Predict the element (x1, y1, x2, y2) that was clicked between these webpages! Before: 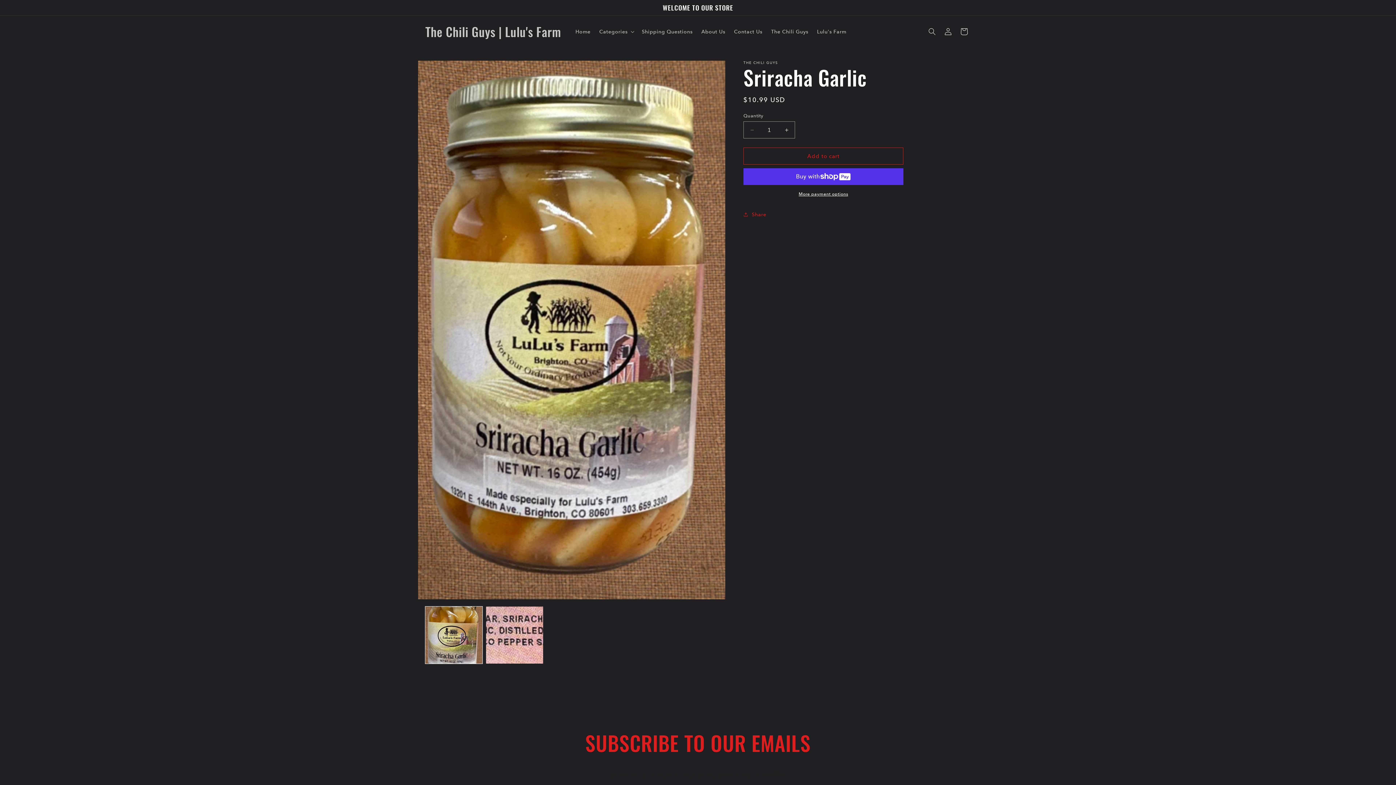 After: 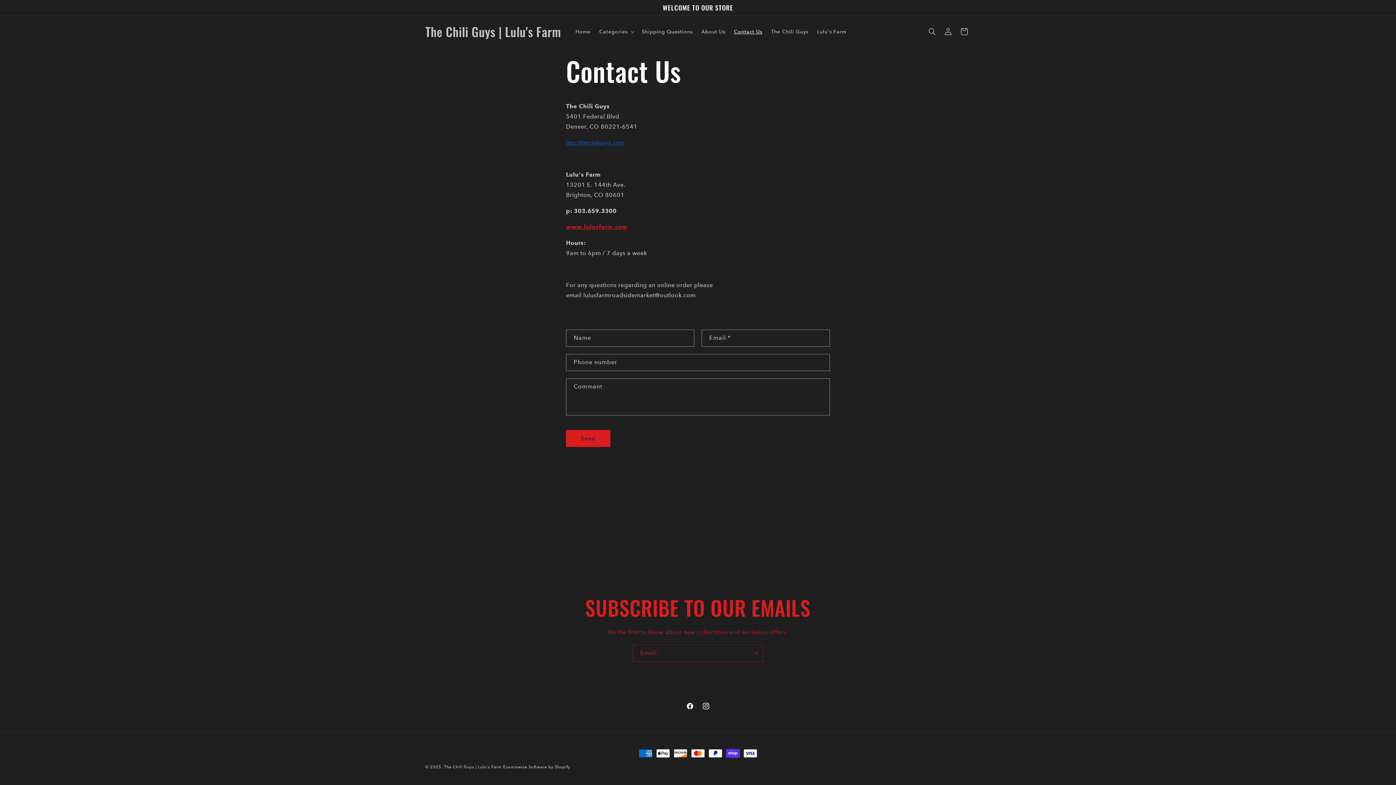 Action: label: Contact Us bbox: (729, 24, 766, 39)